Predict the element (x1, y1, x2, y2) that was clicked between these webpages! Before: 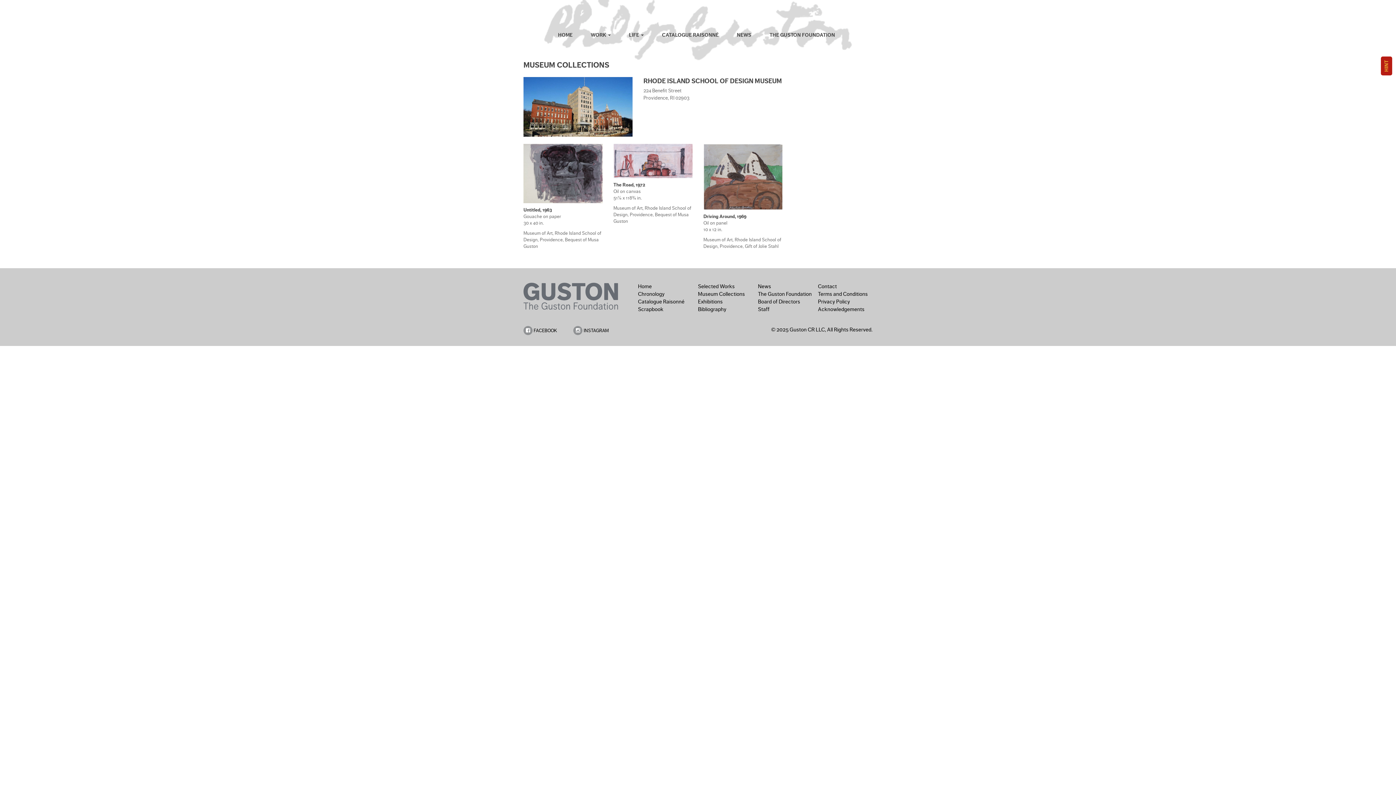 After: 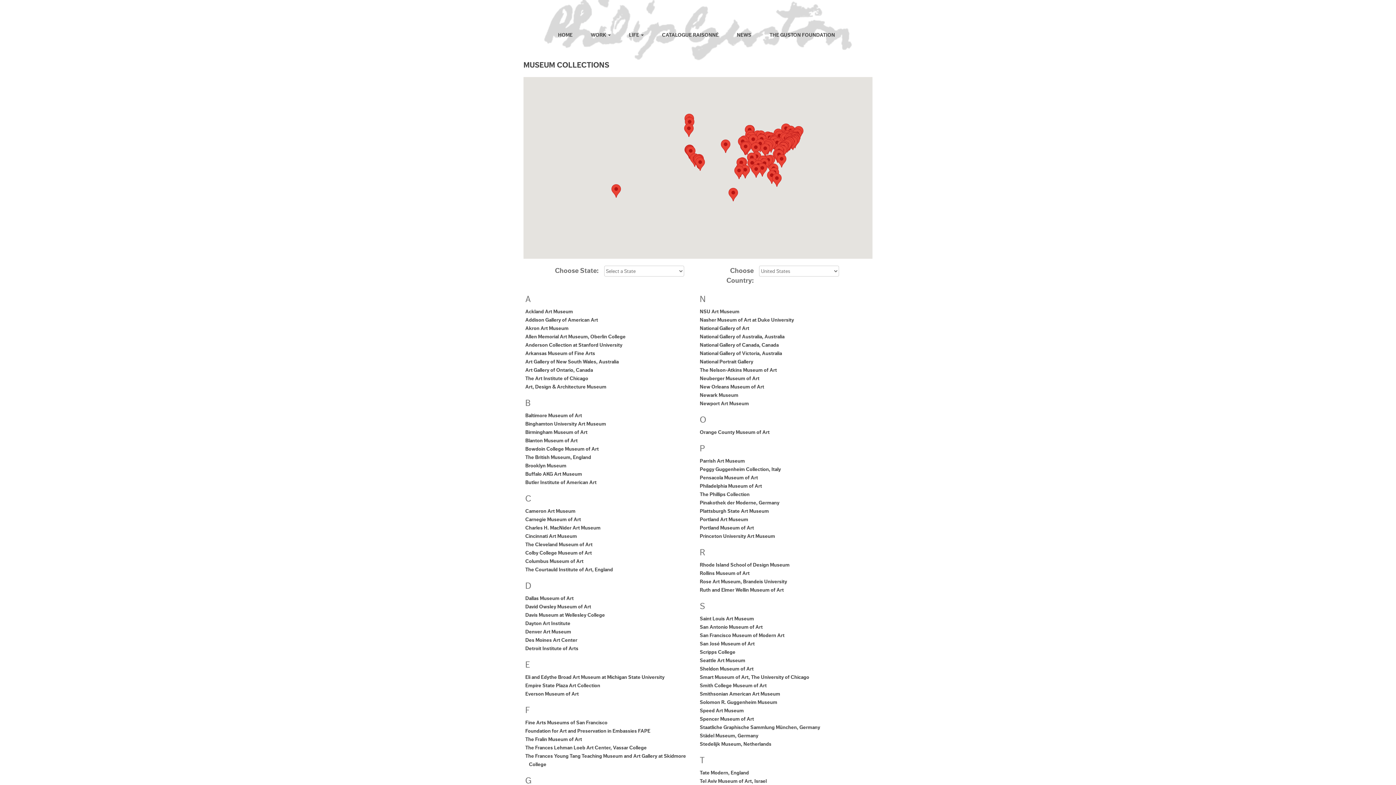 Action: bbox: (698, 290, 745, 297) label: Museum Collections